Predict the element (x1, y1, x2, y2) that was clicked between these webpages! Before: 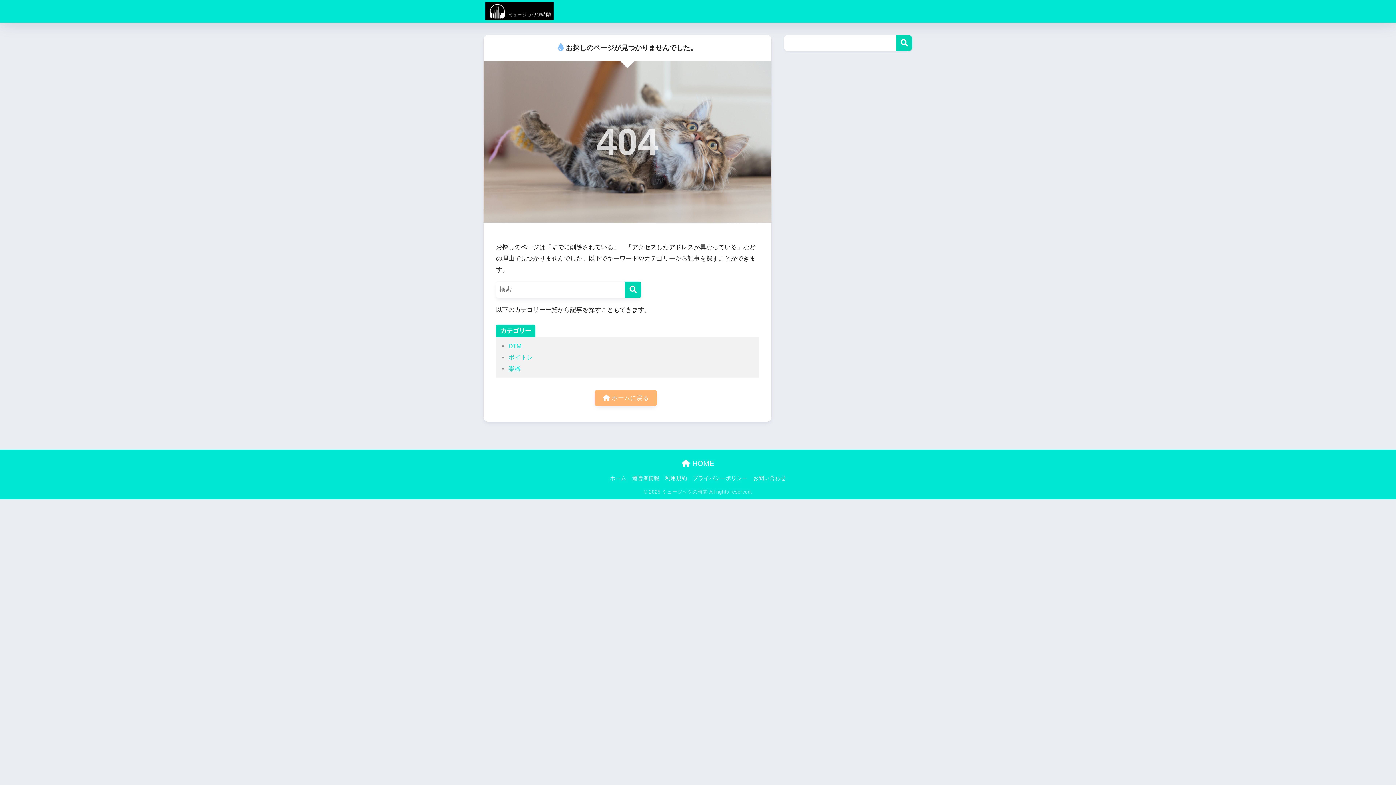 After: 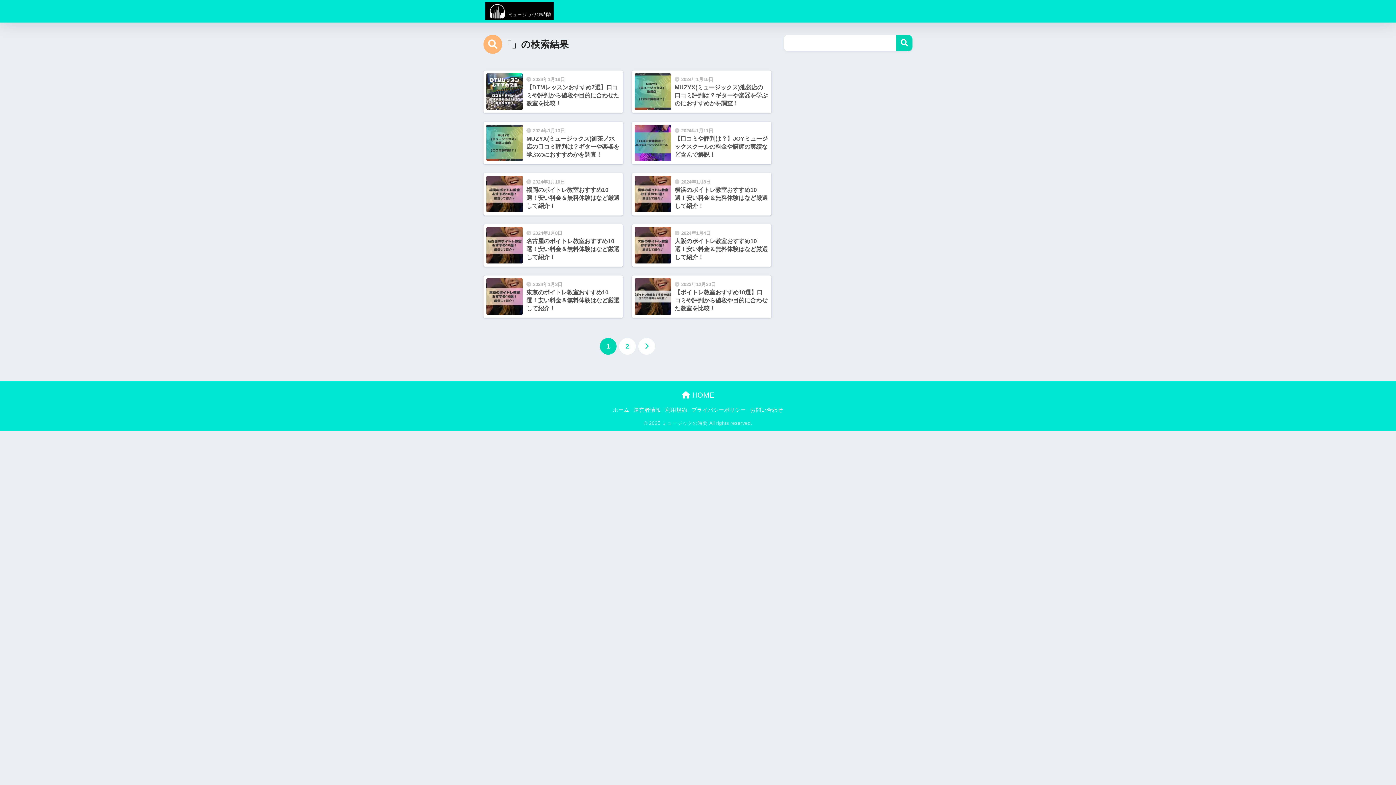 Action: bbox: (625, 281, 641, 298) label: 検索